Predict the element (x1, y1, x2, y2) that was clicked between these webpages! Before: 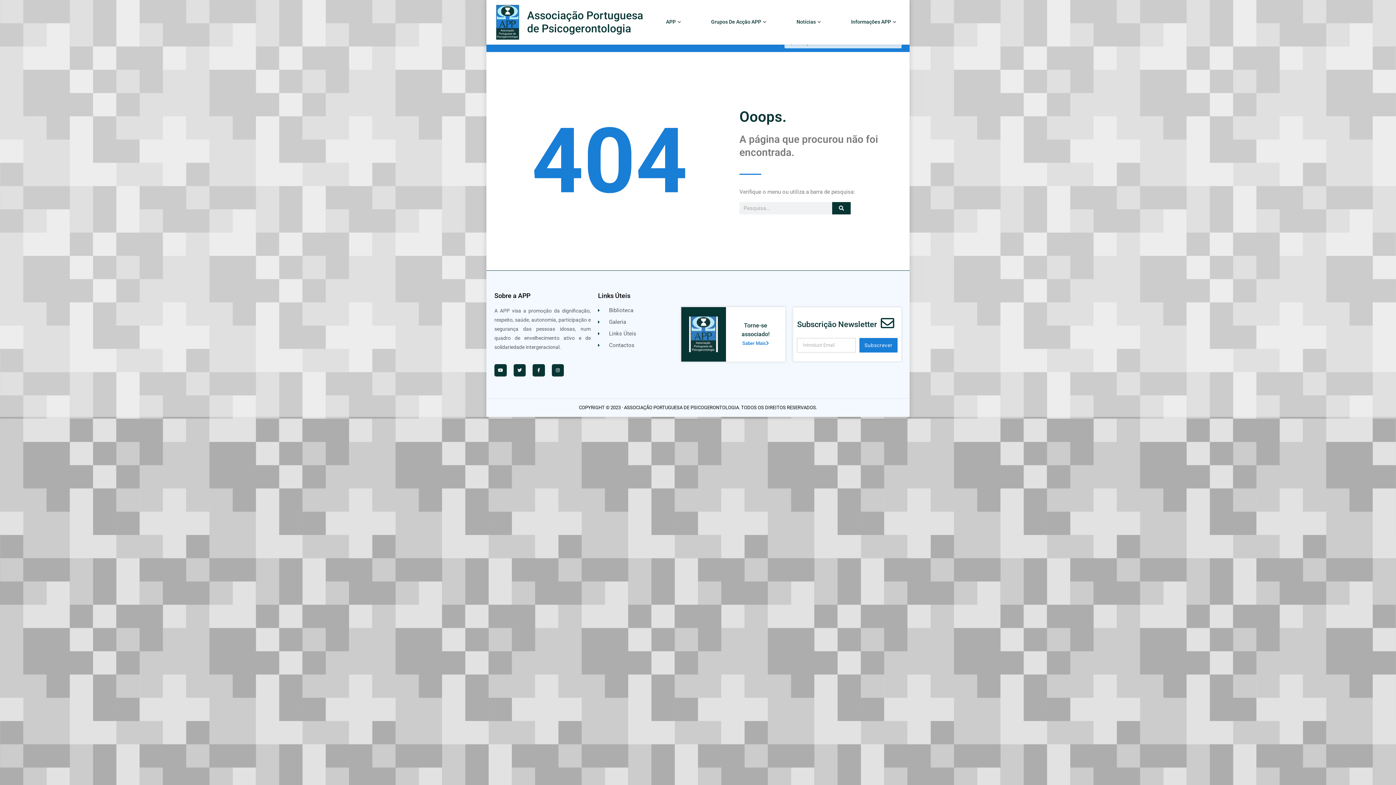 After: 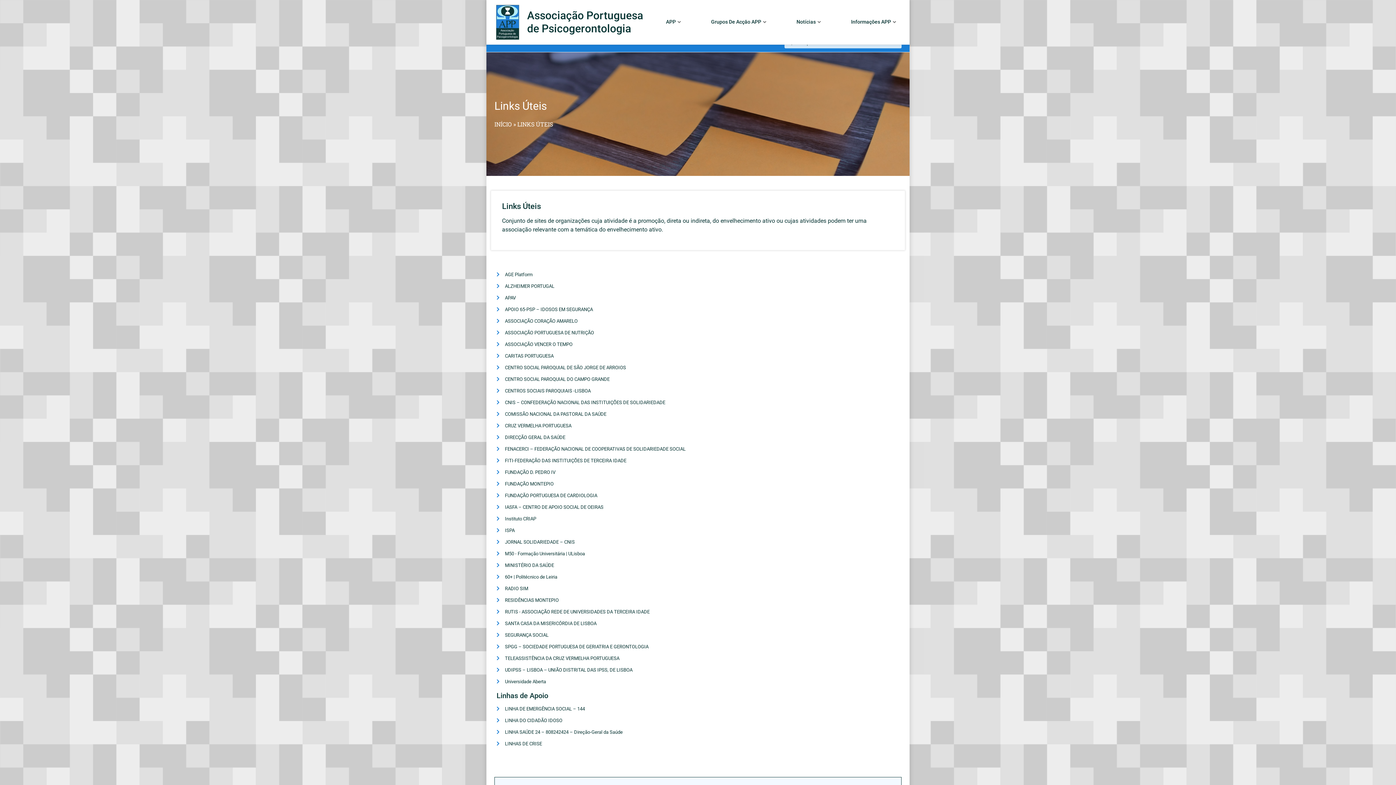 Action: bbox: (598, 329, 673, 337) label: Links Úteis